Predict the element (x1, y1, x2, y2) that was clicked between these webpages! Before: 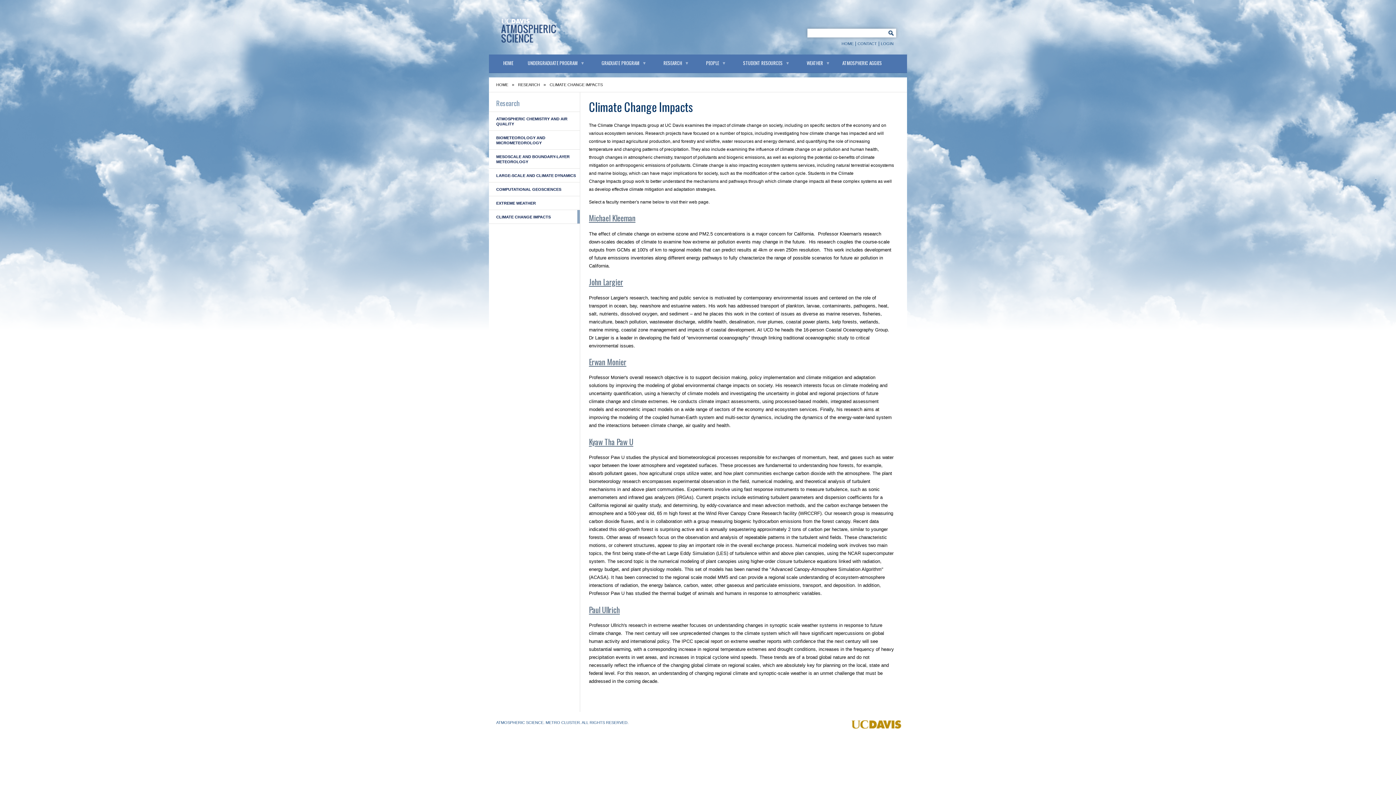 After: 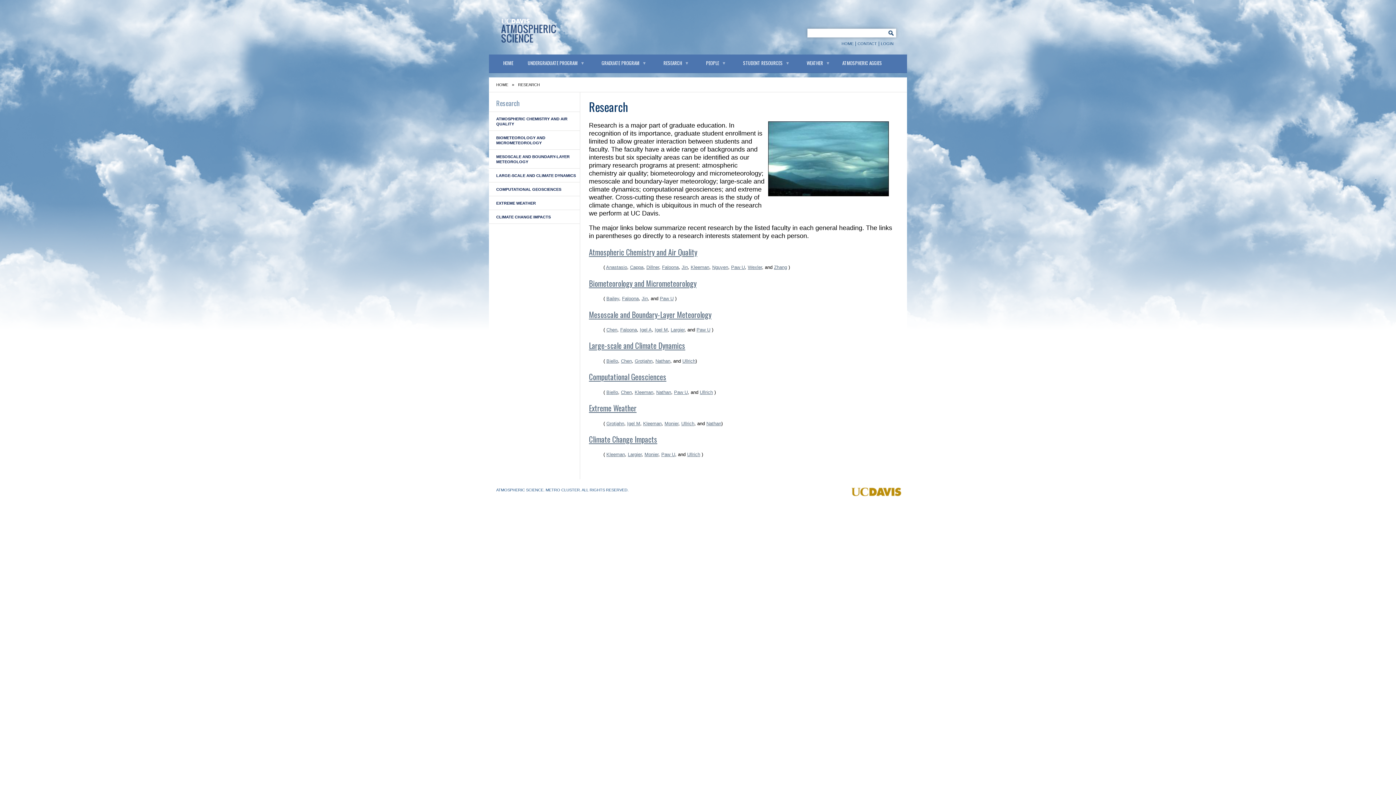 Action: label: Research bbox: (496, 97, 519, 108)